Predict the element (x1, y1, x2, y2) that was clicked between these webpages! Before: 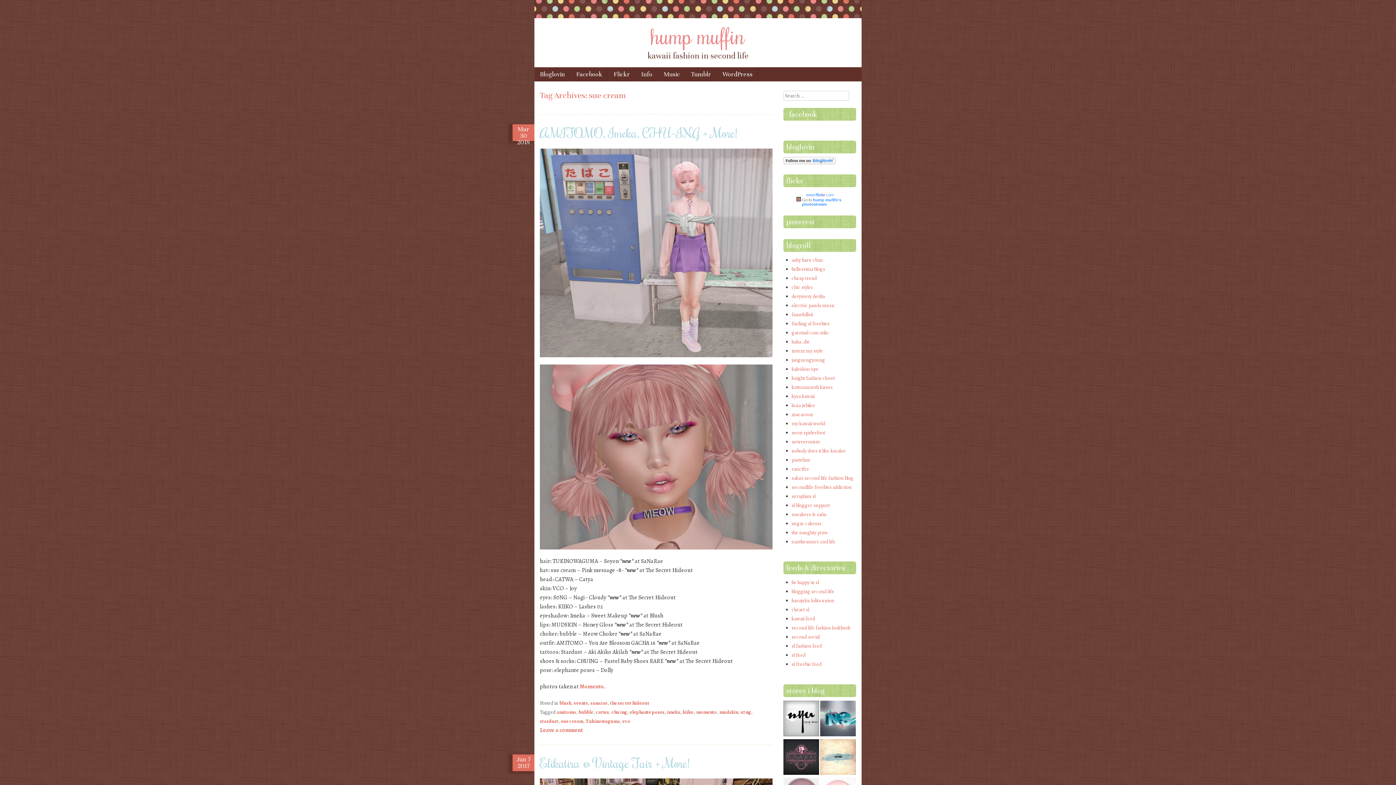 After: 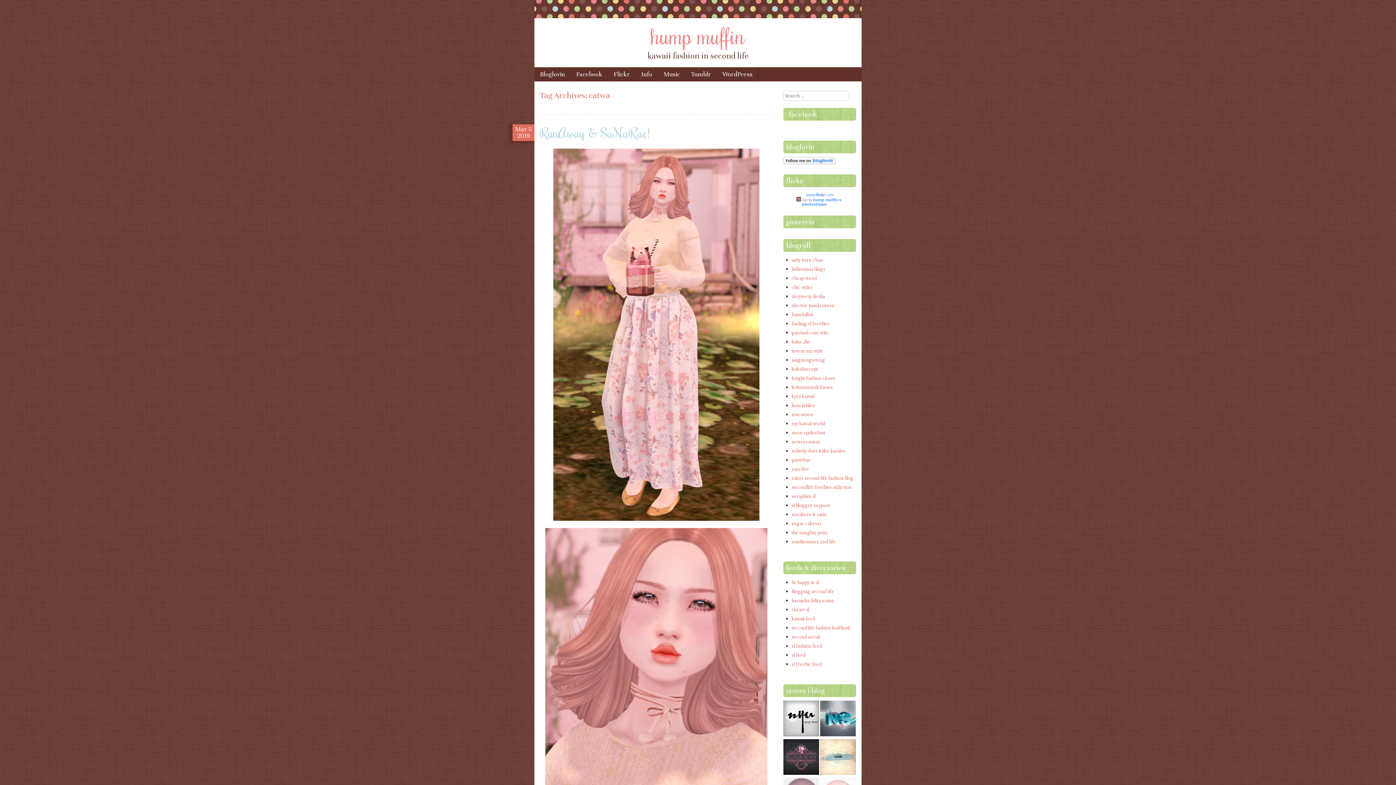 Action: bbox: (596, 708, 609, 715) label: catwa